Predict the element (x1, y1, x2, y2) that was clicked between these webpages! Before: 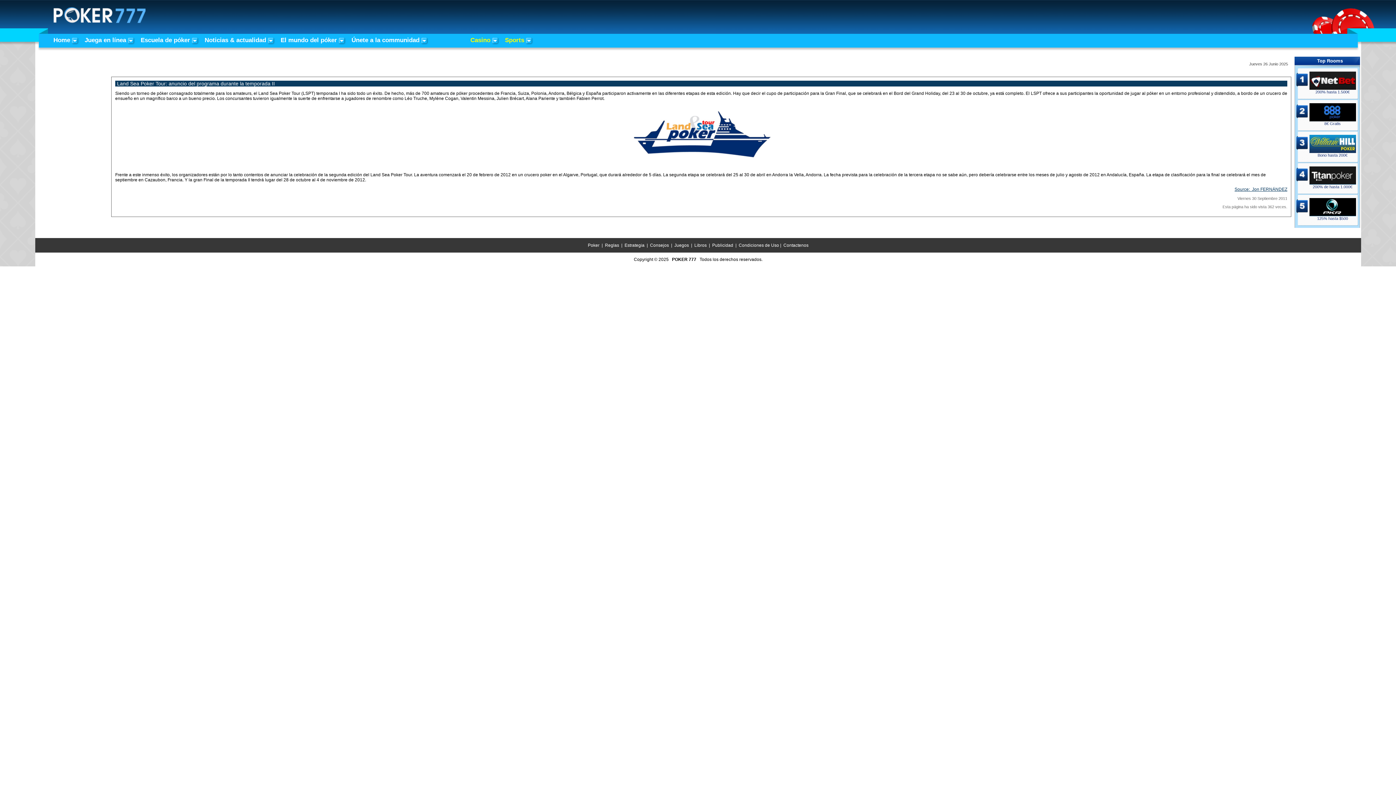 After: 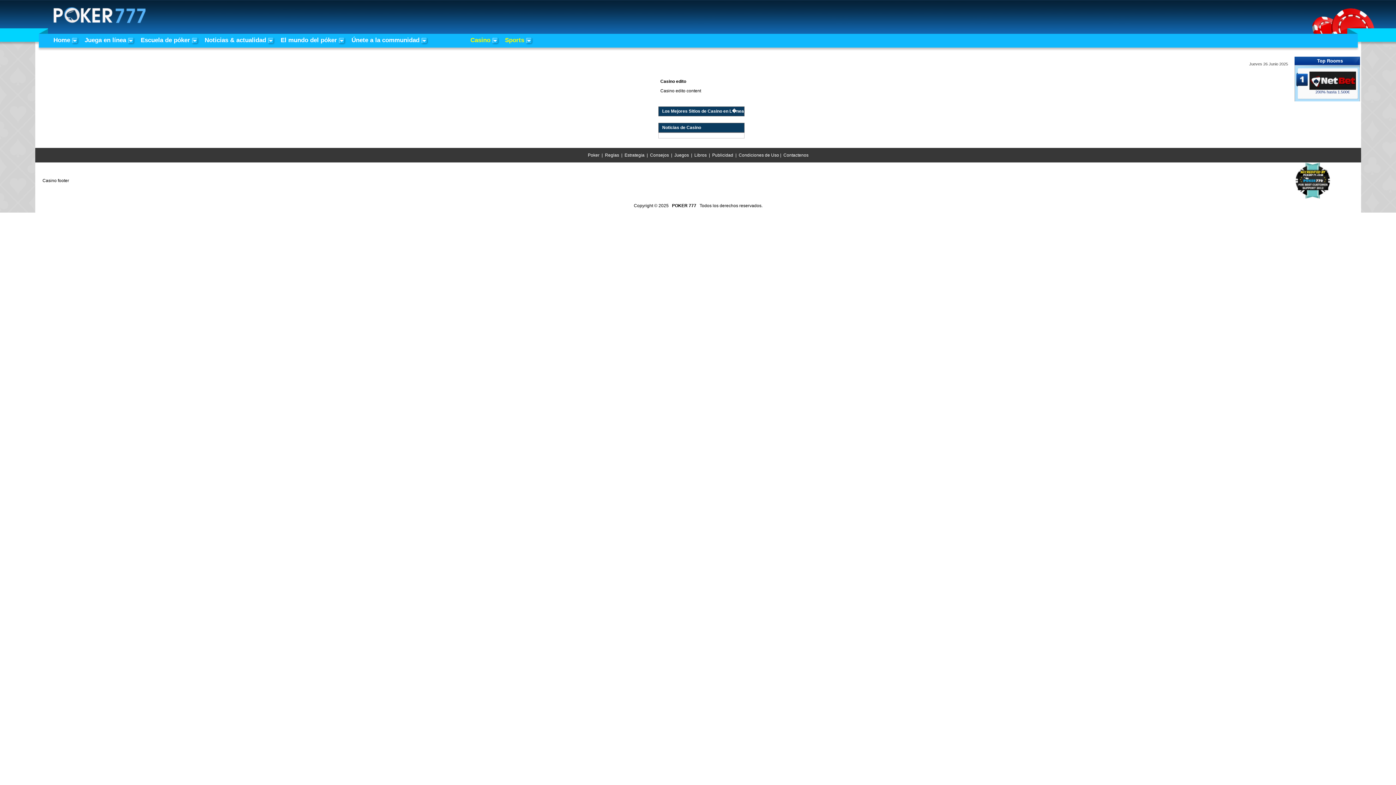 Action: label: Casino bbox: (470, 36, 490, 43)